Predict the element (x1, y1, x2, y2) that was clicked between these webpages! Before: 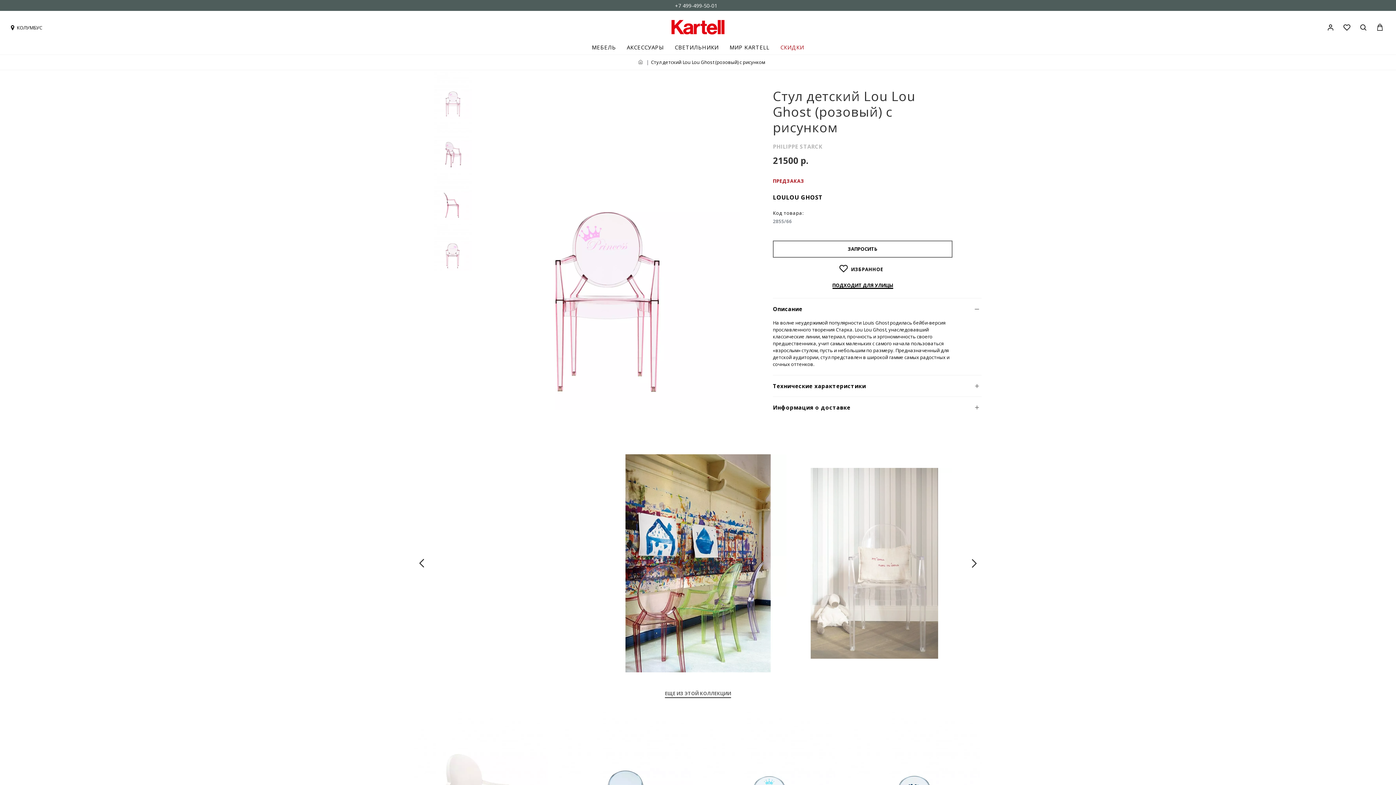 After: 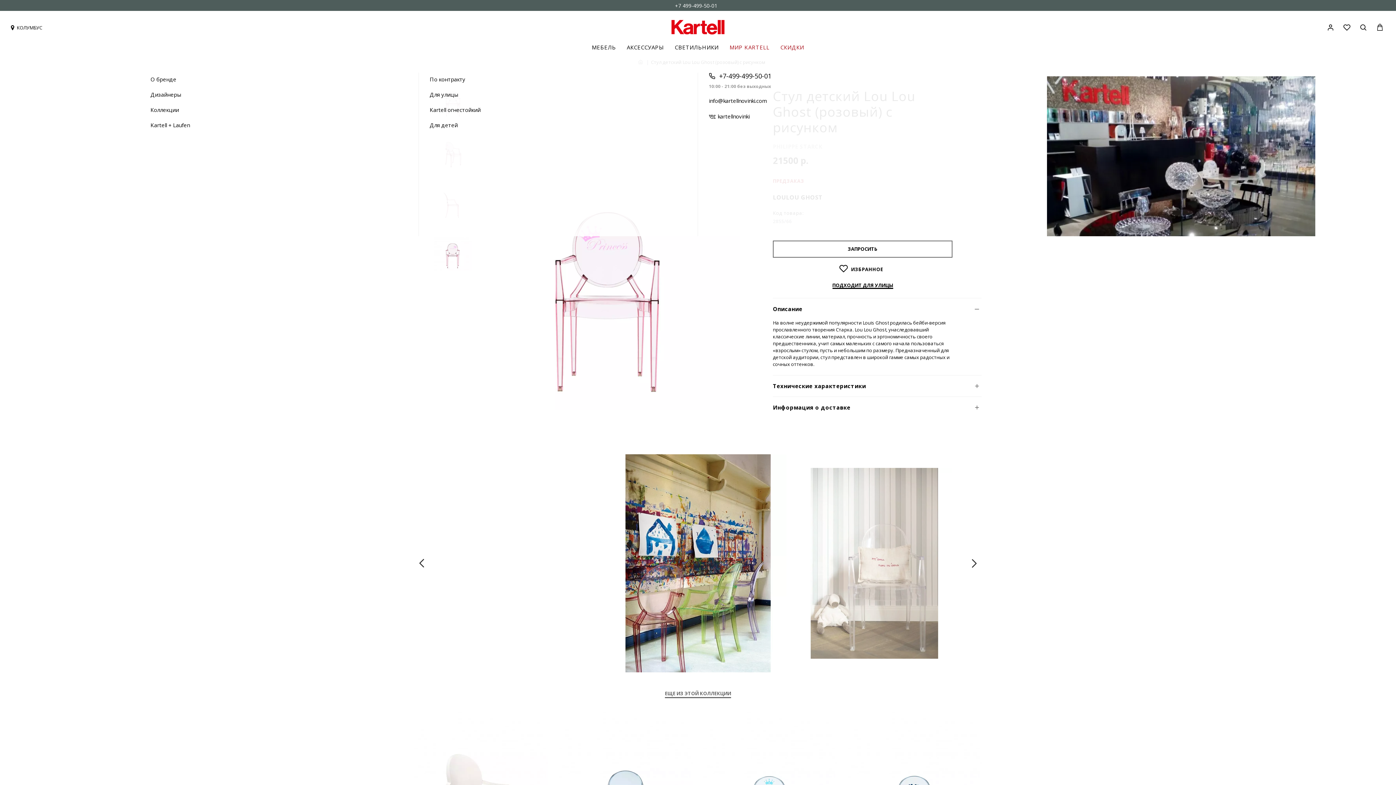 Action: bbox: (729, 43, 769, 50) label: МИР KARTELL